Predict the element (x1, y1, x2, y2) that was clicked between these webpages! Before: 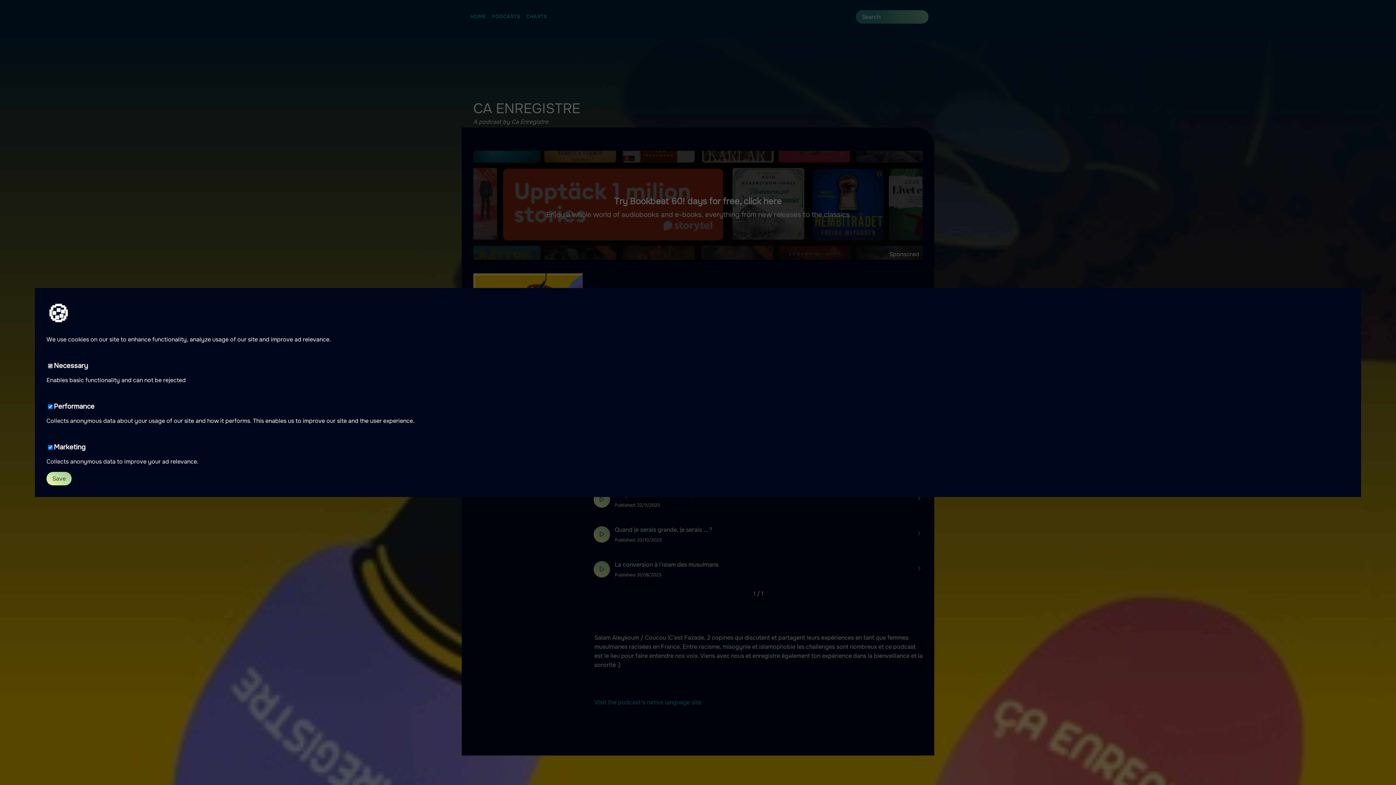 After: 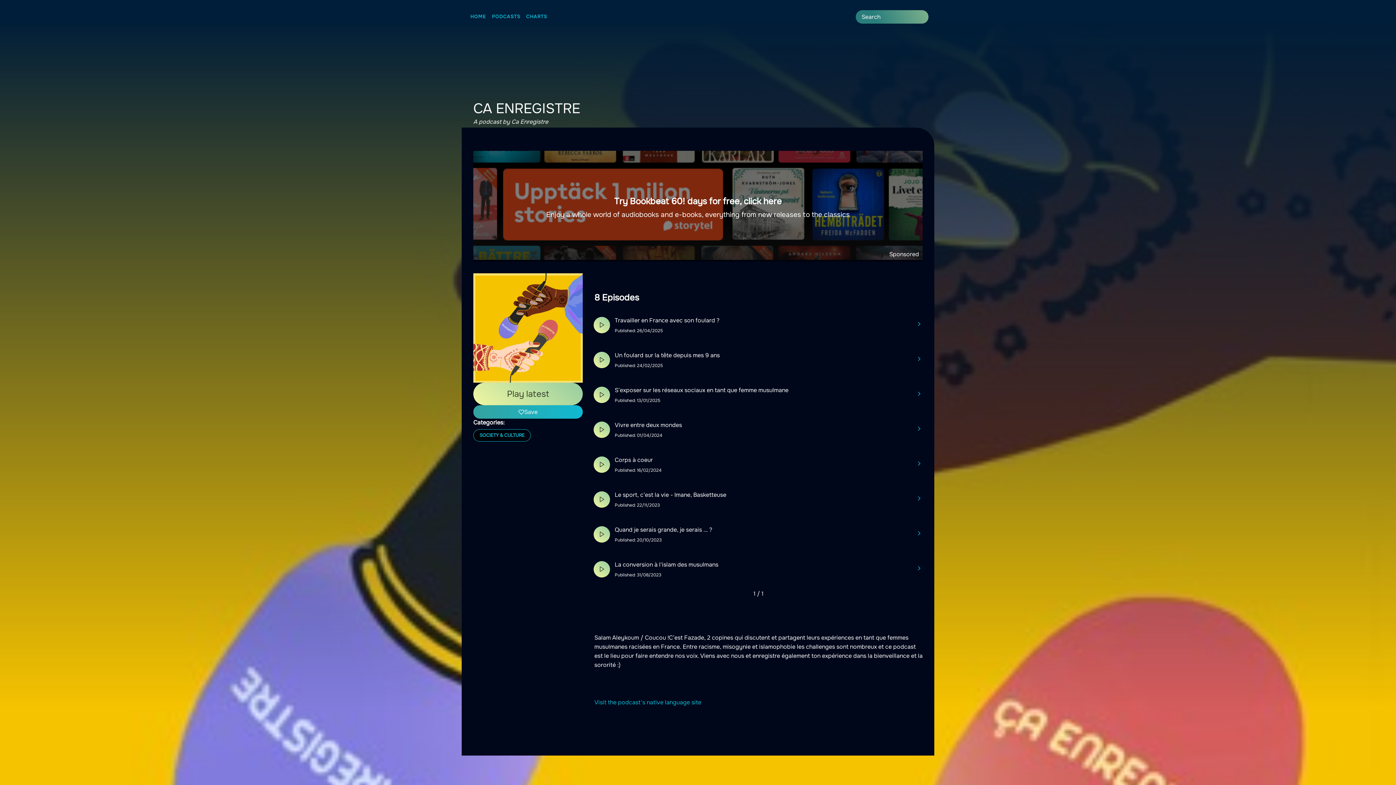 Action: label: Save bbox: (46, 472, 71, 485)